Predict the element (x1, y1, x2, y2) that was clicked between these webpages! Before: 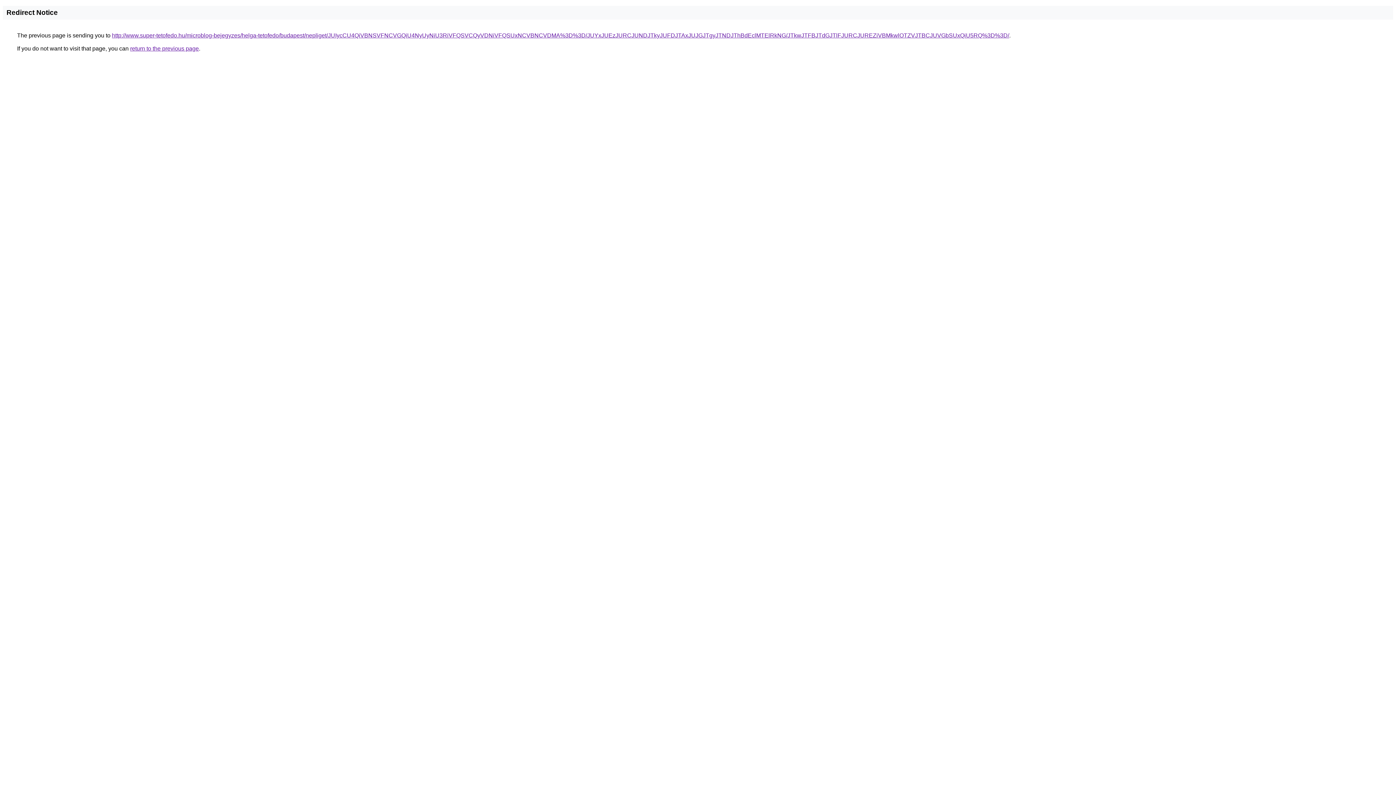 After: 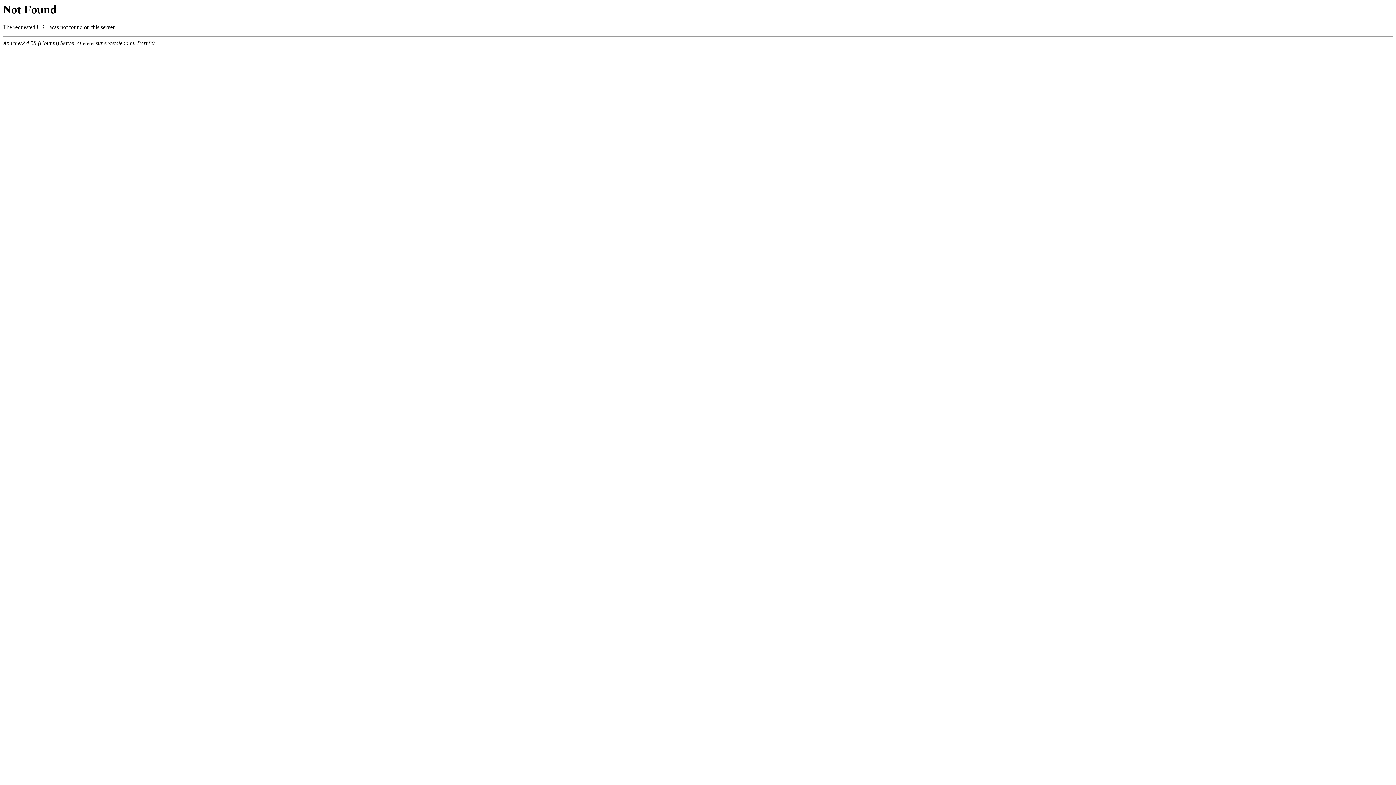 Action: label: http://www.super-tetofedo.hu/microblog-bejegyzes/helga-tetofedo/budapest/nepliget/JUIycCU4QiVBNSVFNCVGQiU4NyUyNiU3RiVFQSVCQyVDNiVFQSUxNCVBNCVDMA%3D%3D/JUYxJUEzJURCJUNDJTkyJUFDJTAxJUJGJTgyJTNDJThBdEclMTElRkNG/JTkwJTFBJTdGJTlFJURCJUREZiVBMkwlOTZVJTBCJUVGbSUxQiU5RQ%3D%3D/ bbox: (112, 32, 1009, 38)